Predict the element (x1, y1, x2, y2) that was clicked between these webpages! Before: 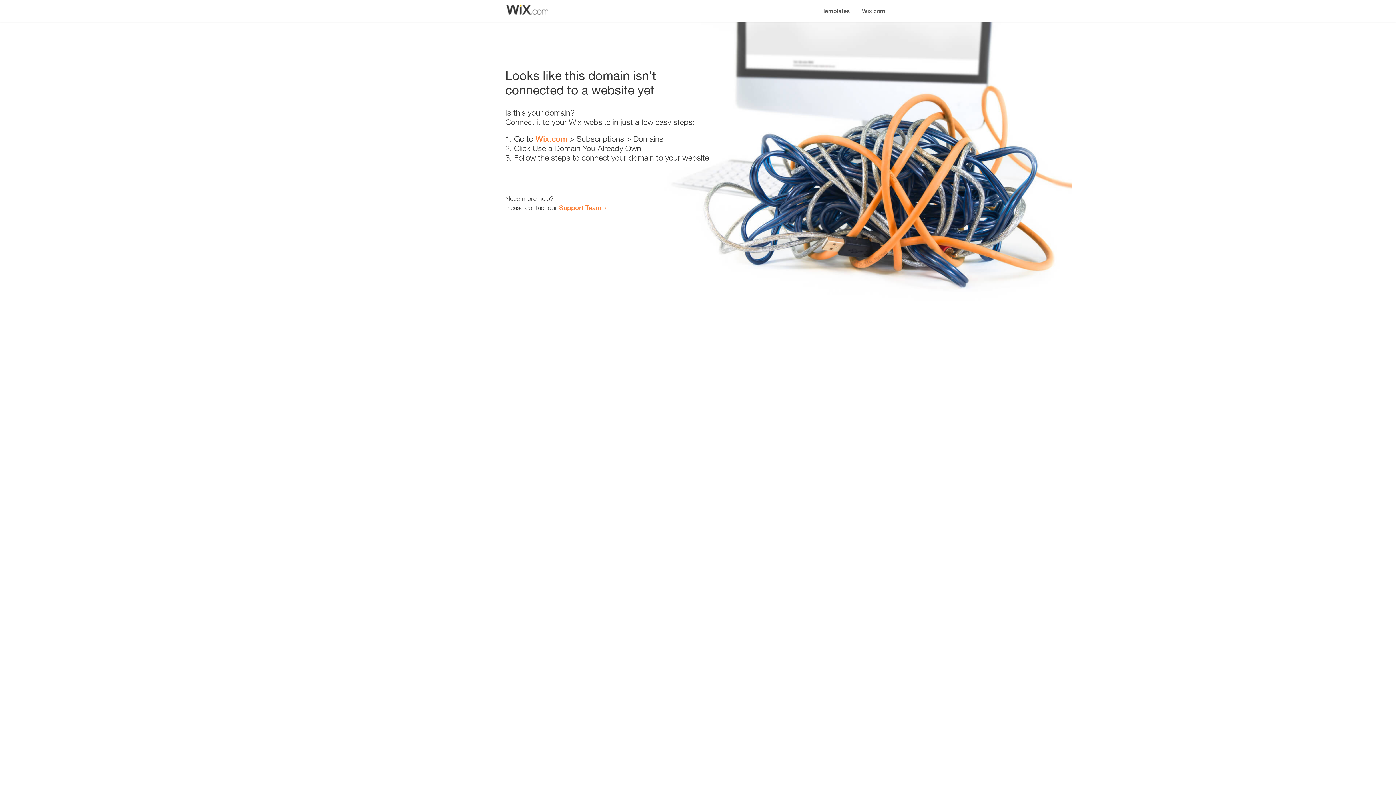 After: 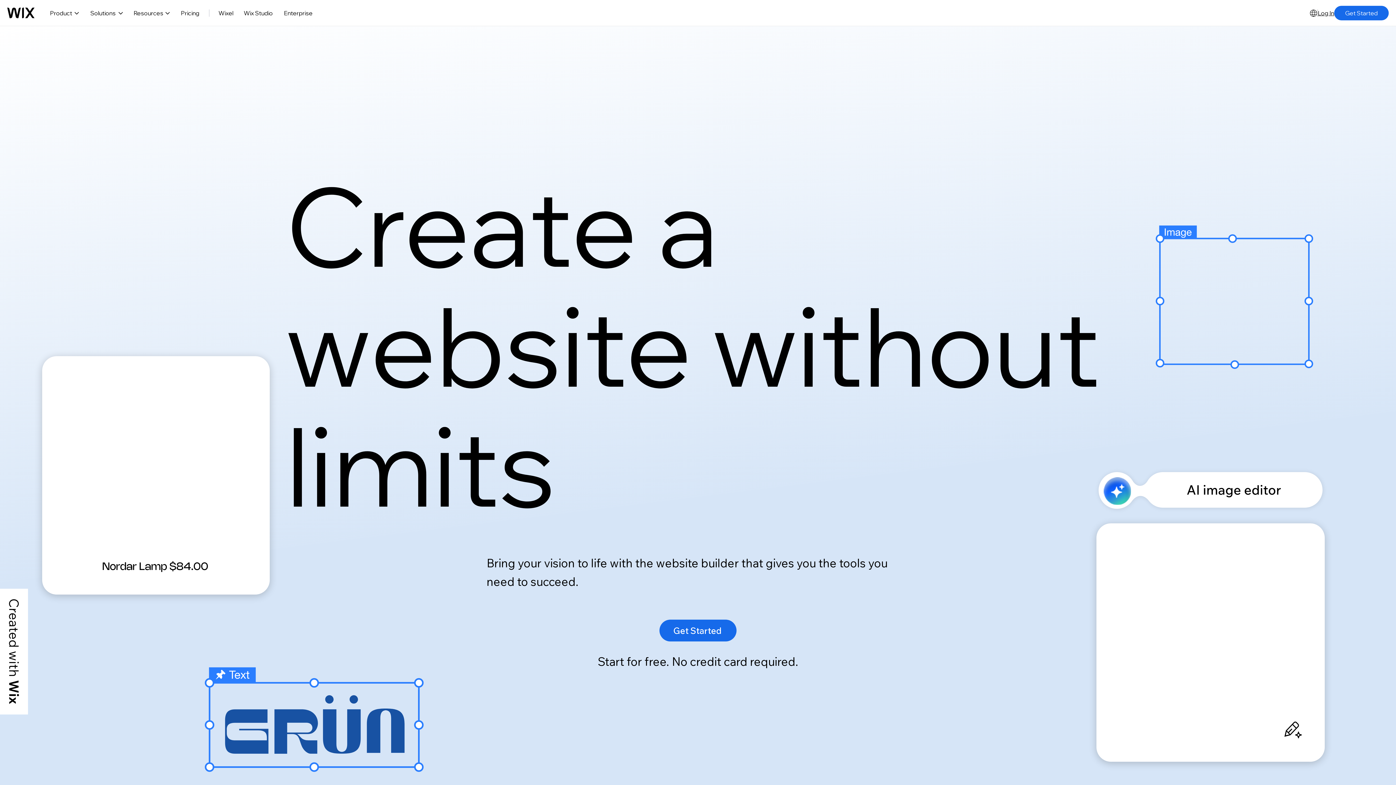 Action: label: Wix.com bbox: (856, 0, 890, 14)